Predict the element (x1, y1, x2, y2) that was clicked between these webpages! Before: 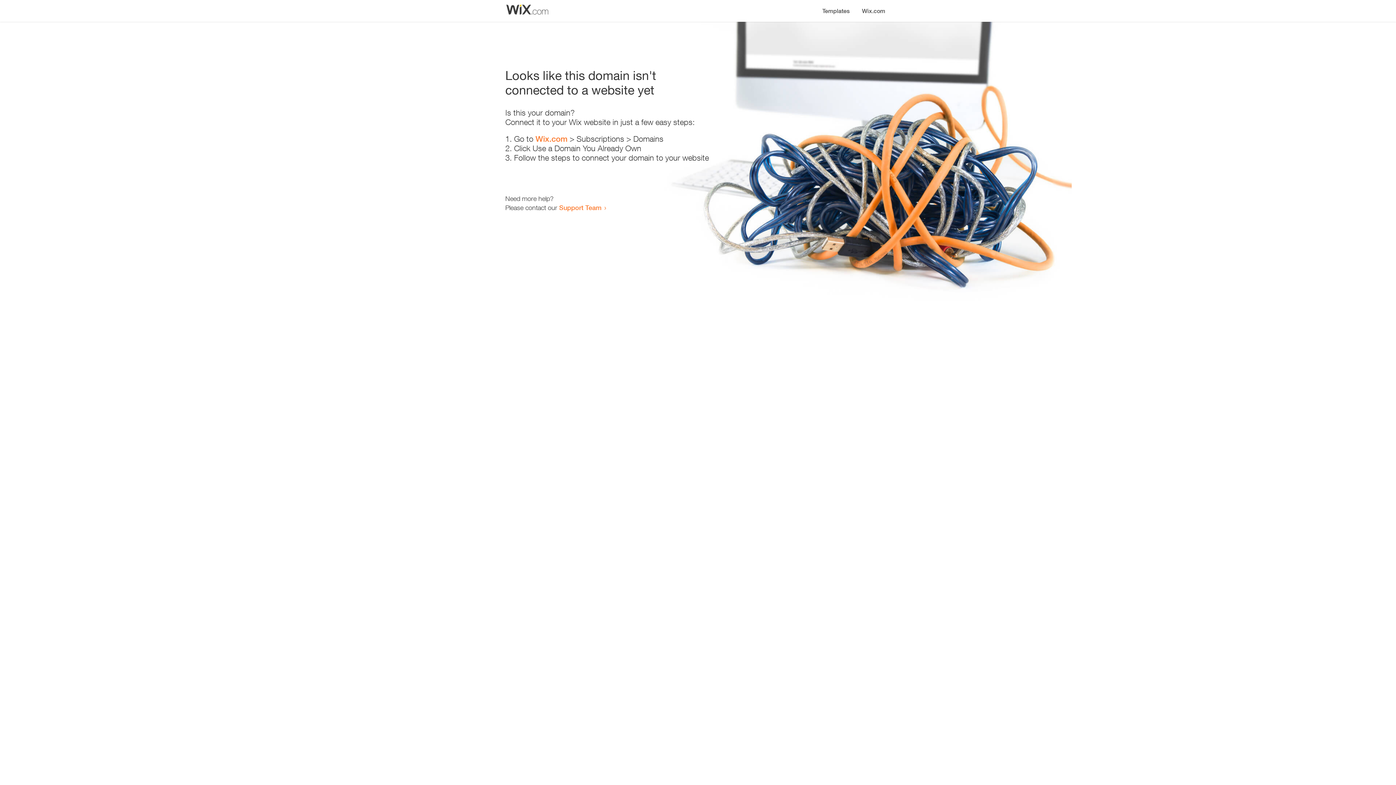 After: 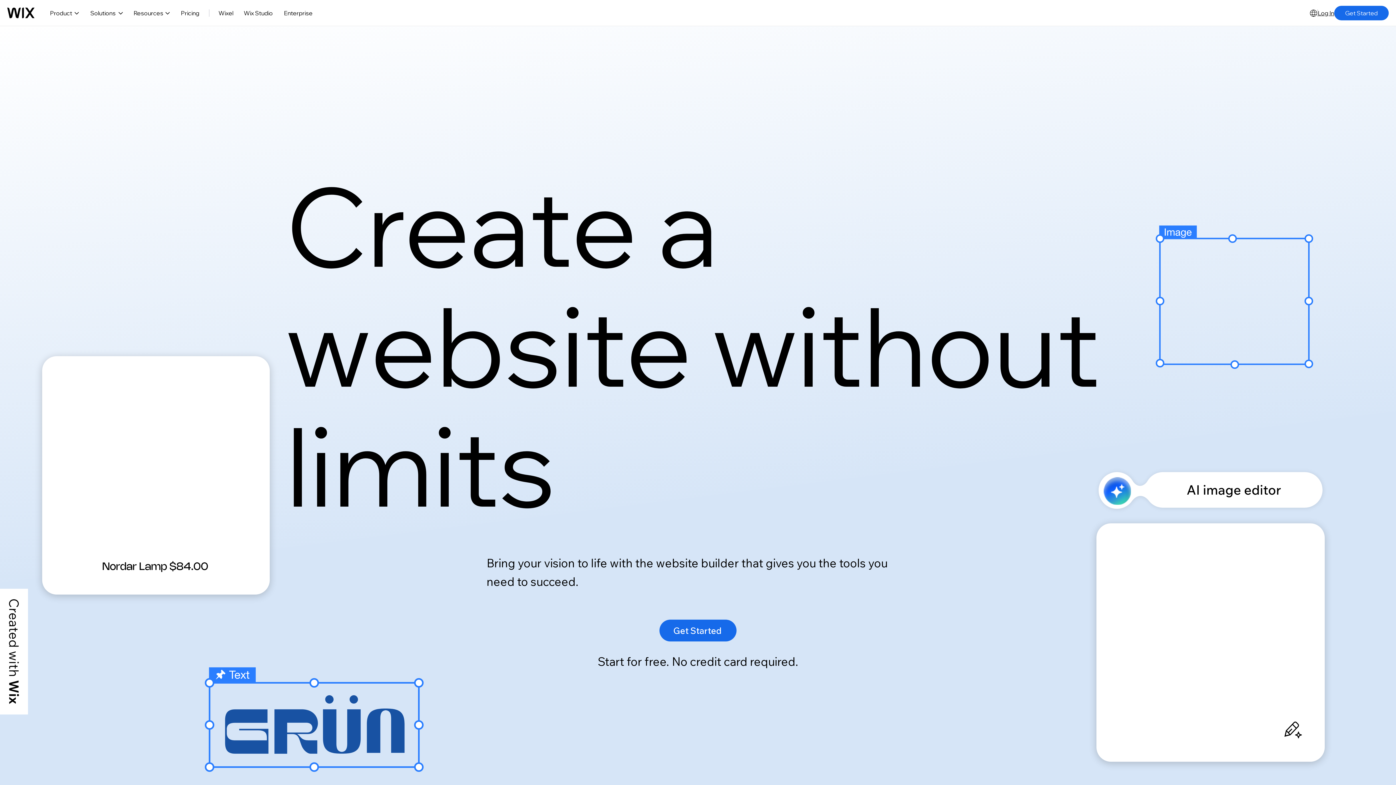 Action: label: Wix.com bbox: (856, 0, 890, 14)